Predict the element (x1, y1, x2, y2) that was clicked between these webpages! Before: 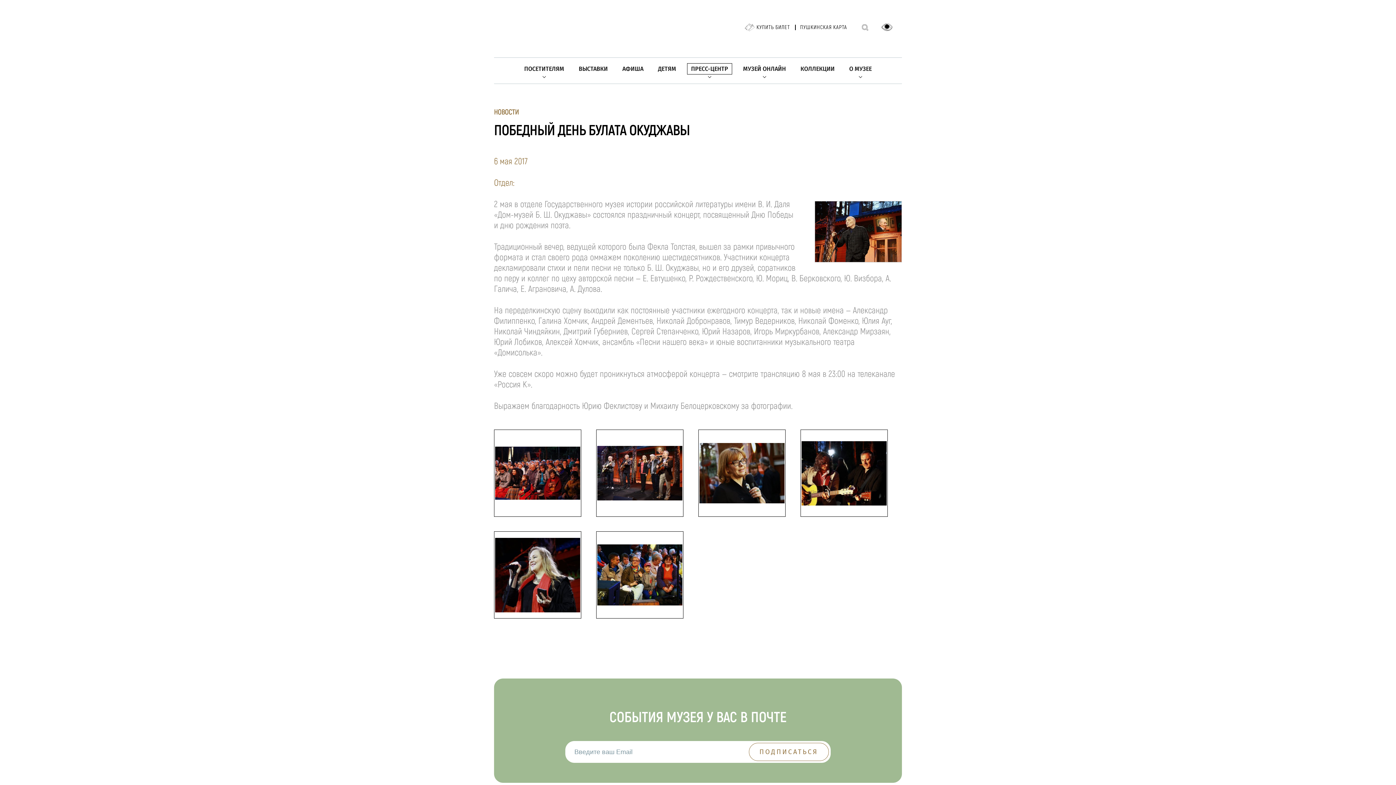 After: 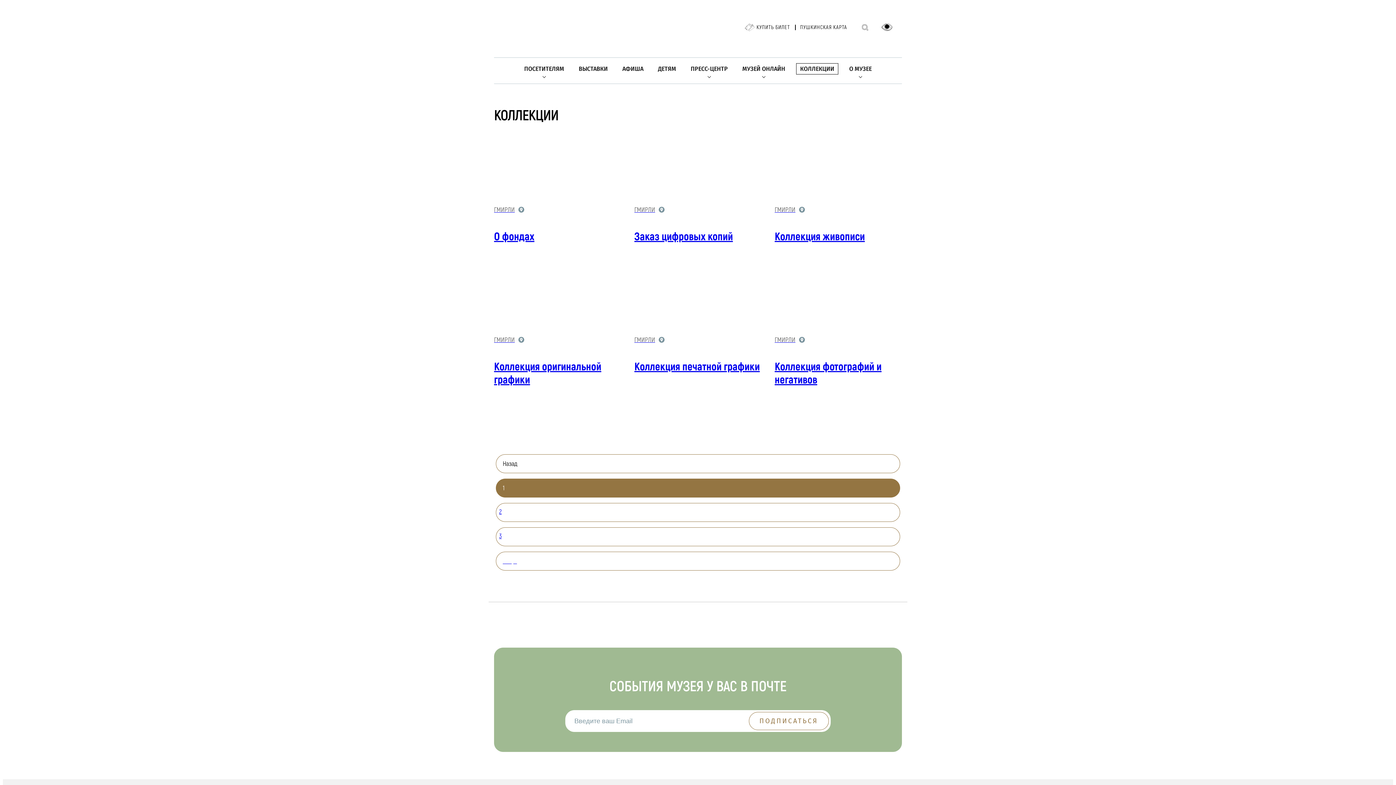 Action: bbox: (797, 63, 838, 74) label: КОЛЛЕКЦИИ